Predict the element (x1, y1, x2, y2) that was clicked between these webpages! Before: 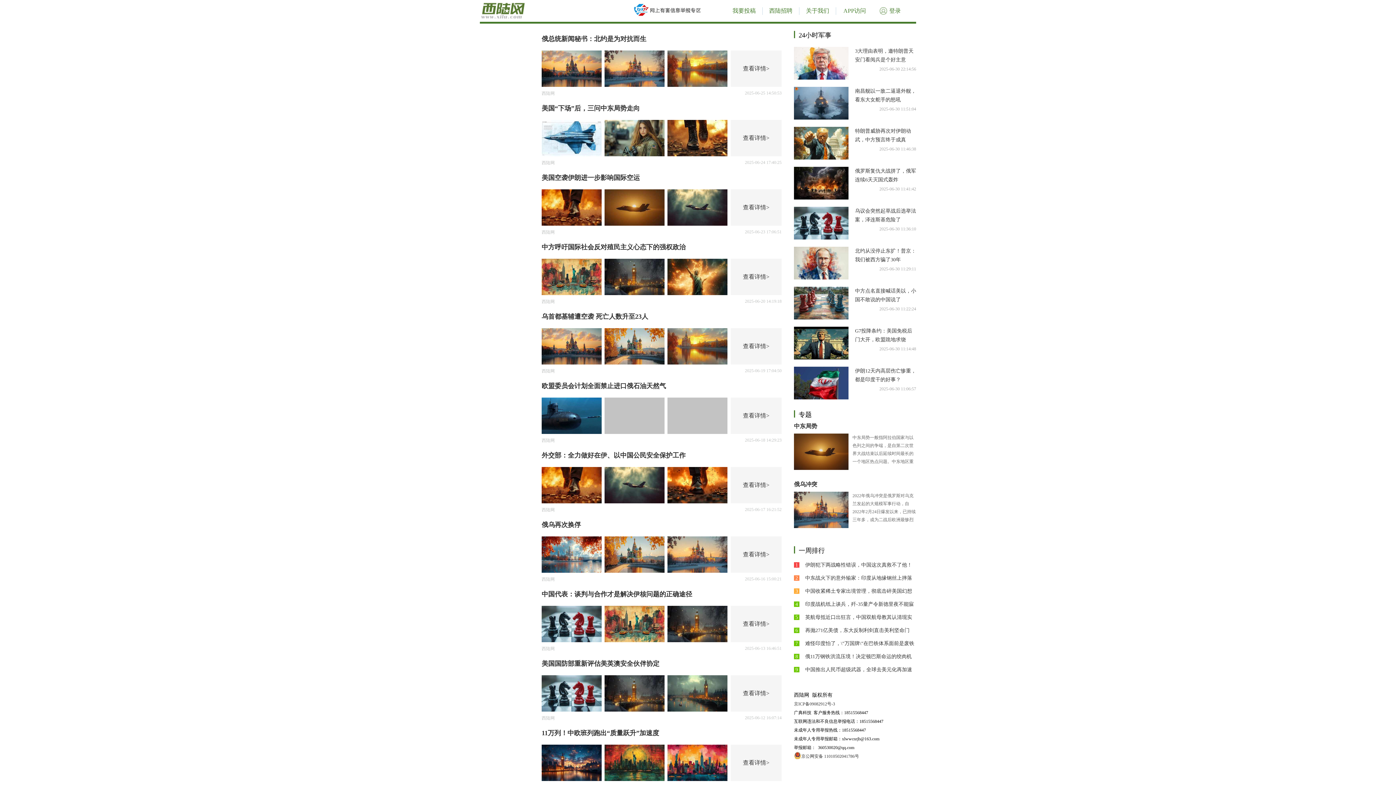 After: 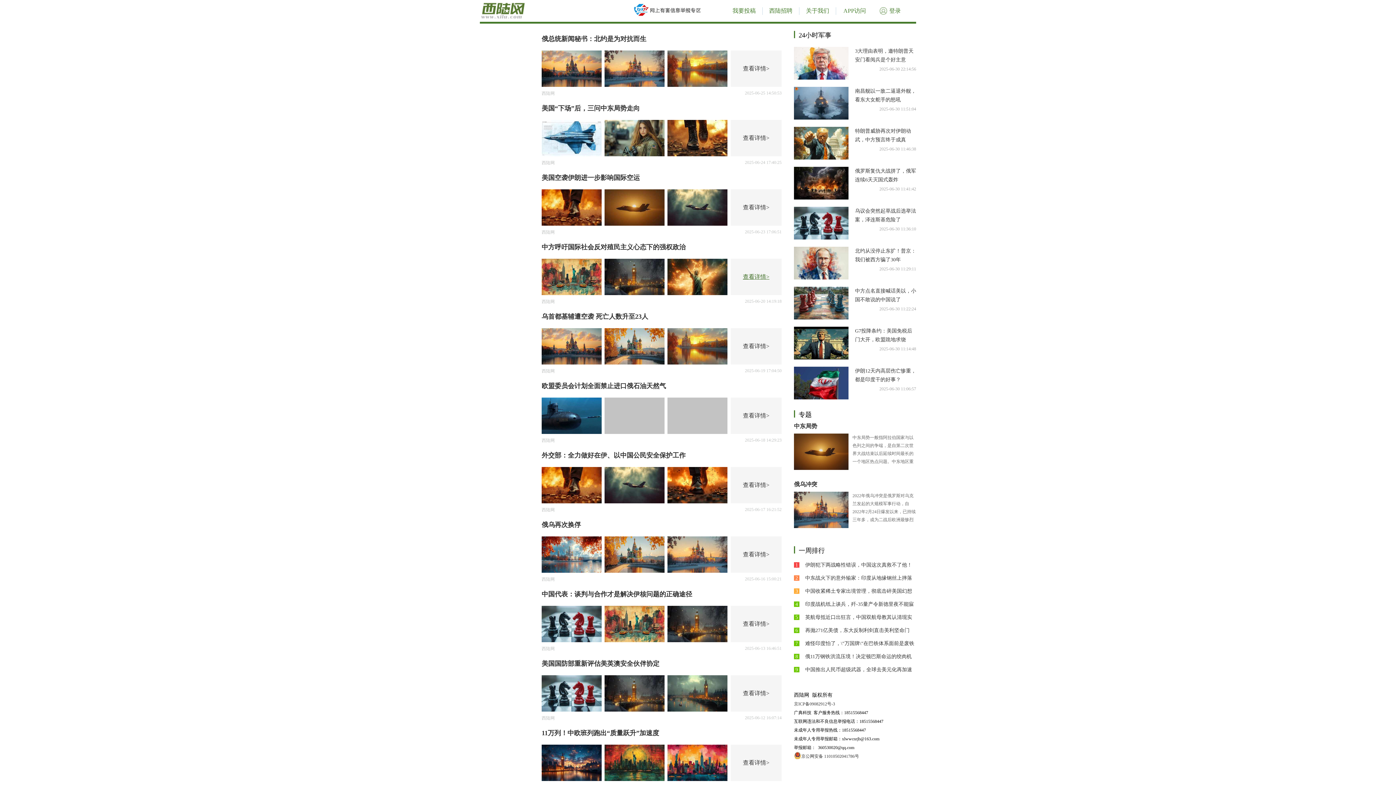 Action: label: 查看详情> bbox: (743, 273, 769, 280)